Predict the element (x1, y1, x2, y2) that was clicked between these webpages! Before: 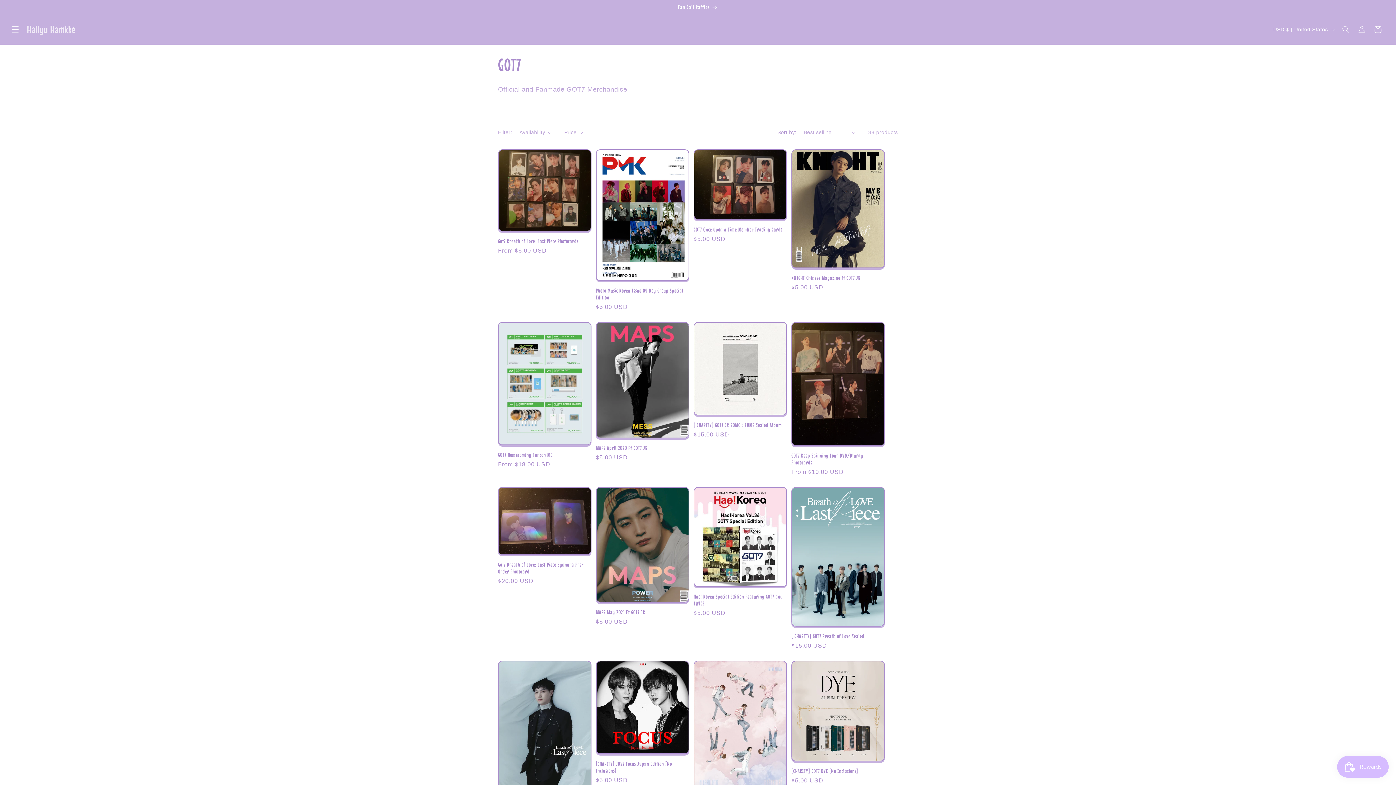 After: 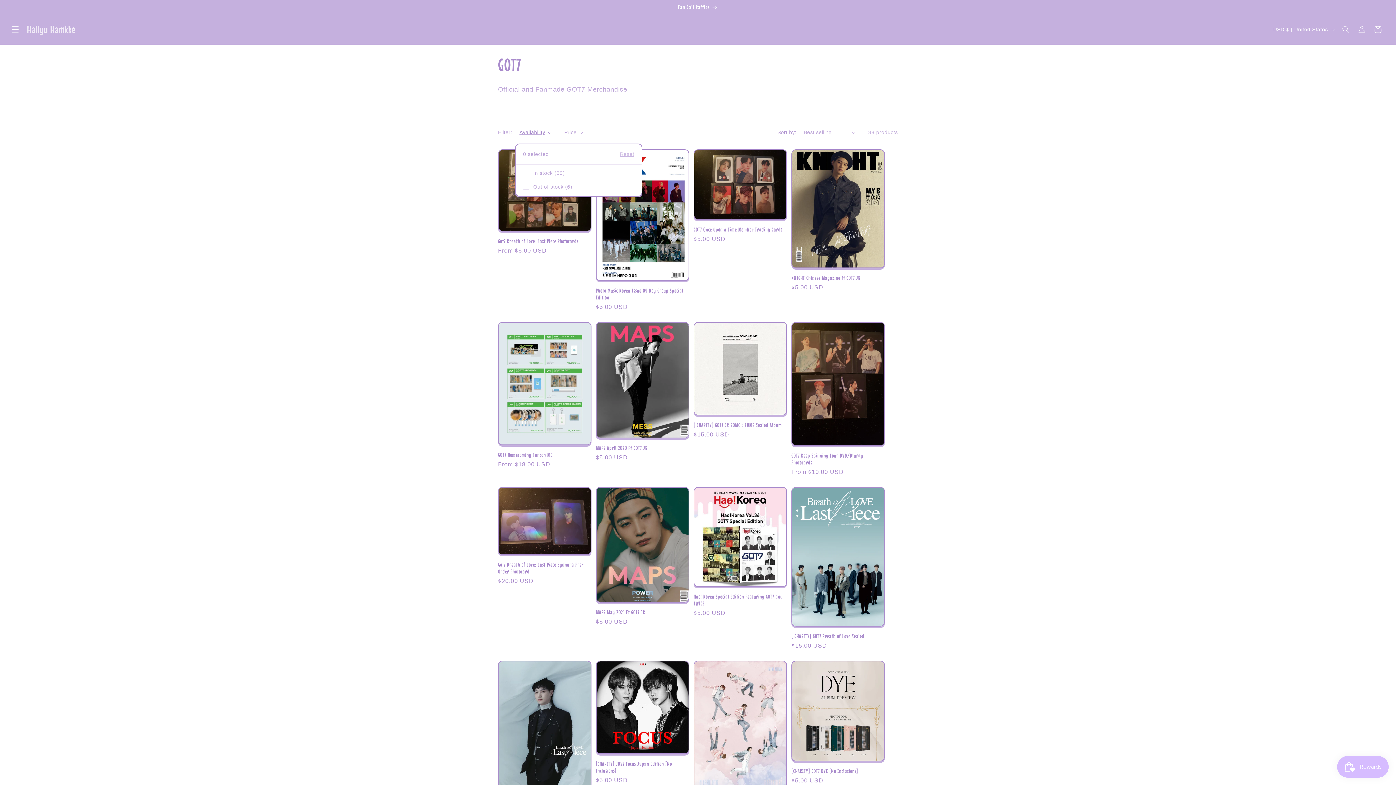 Action: label: Availability (0 selected) bbox: (519, 128, 551, 136)